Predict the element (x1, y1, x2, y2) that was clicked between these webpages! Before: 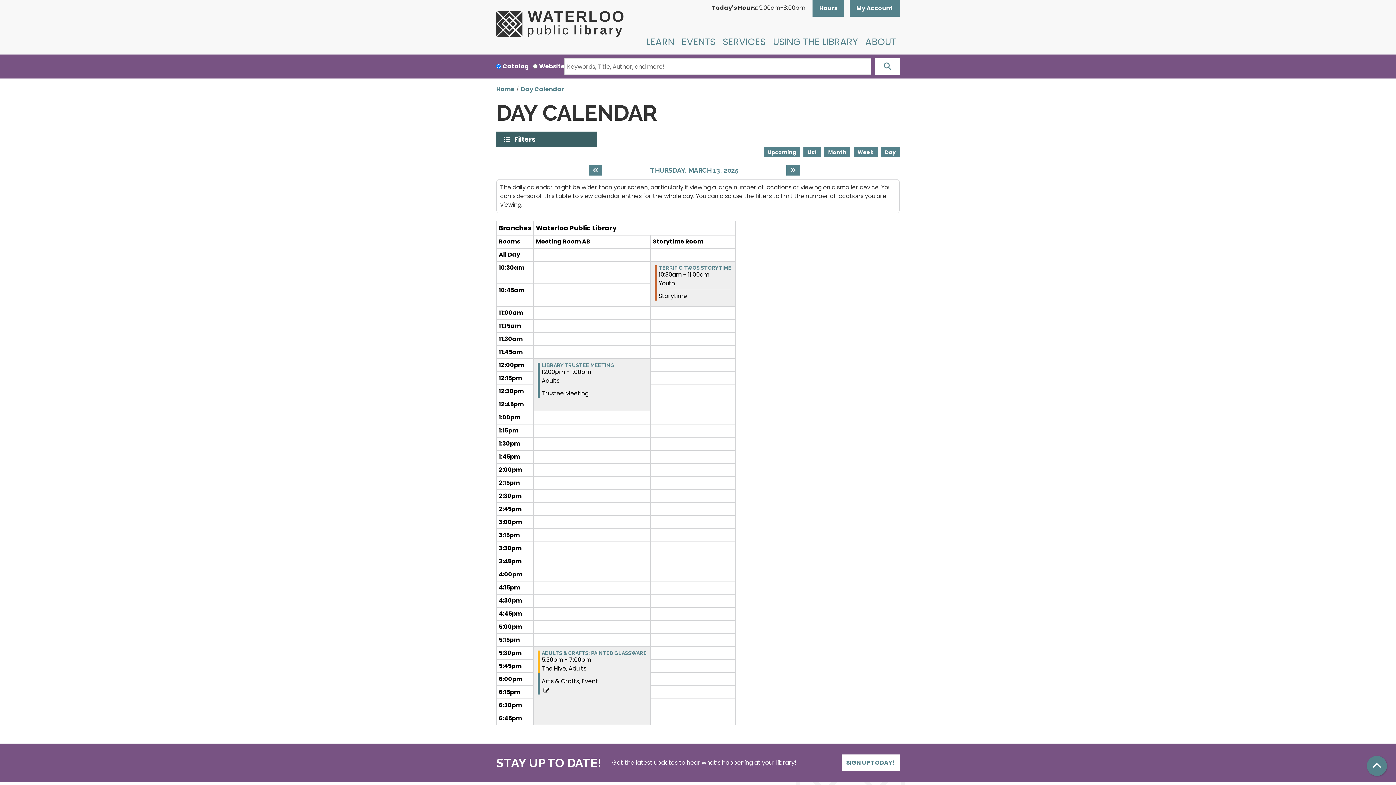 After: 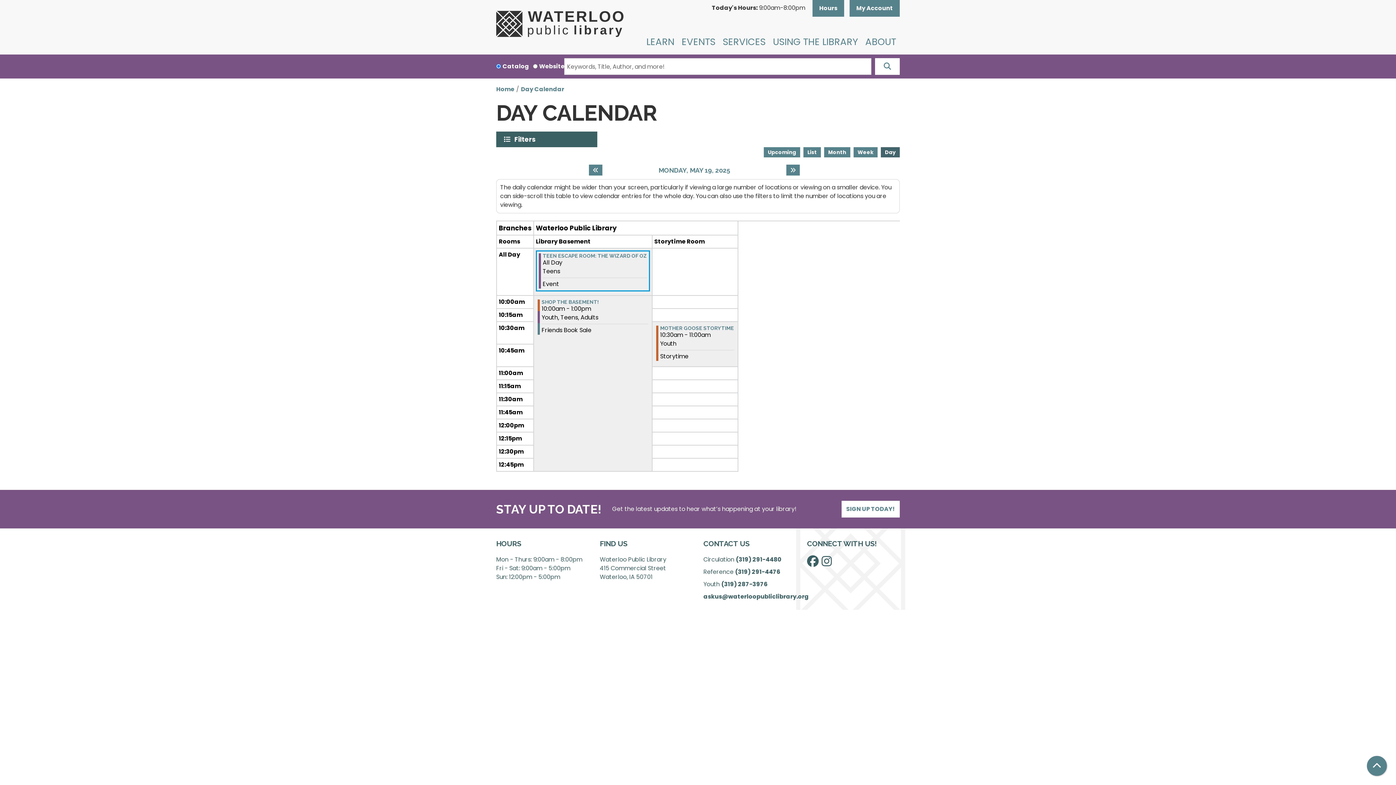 Action: bbox: (521, 84, 564, 93) label: Day Calendar